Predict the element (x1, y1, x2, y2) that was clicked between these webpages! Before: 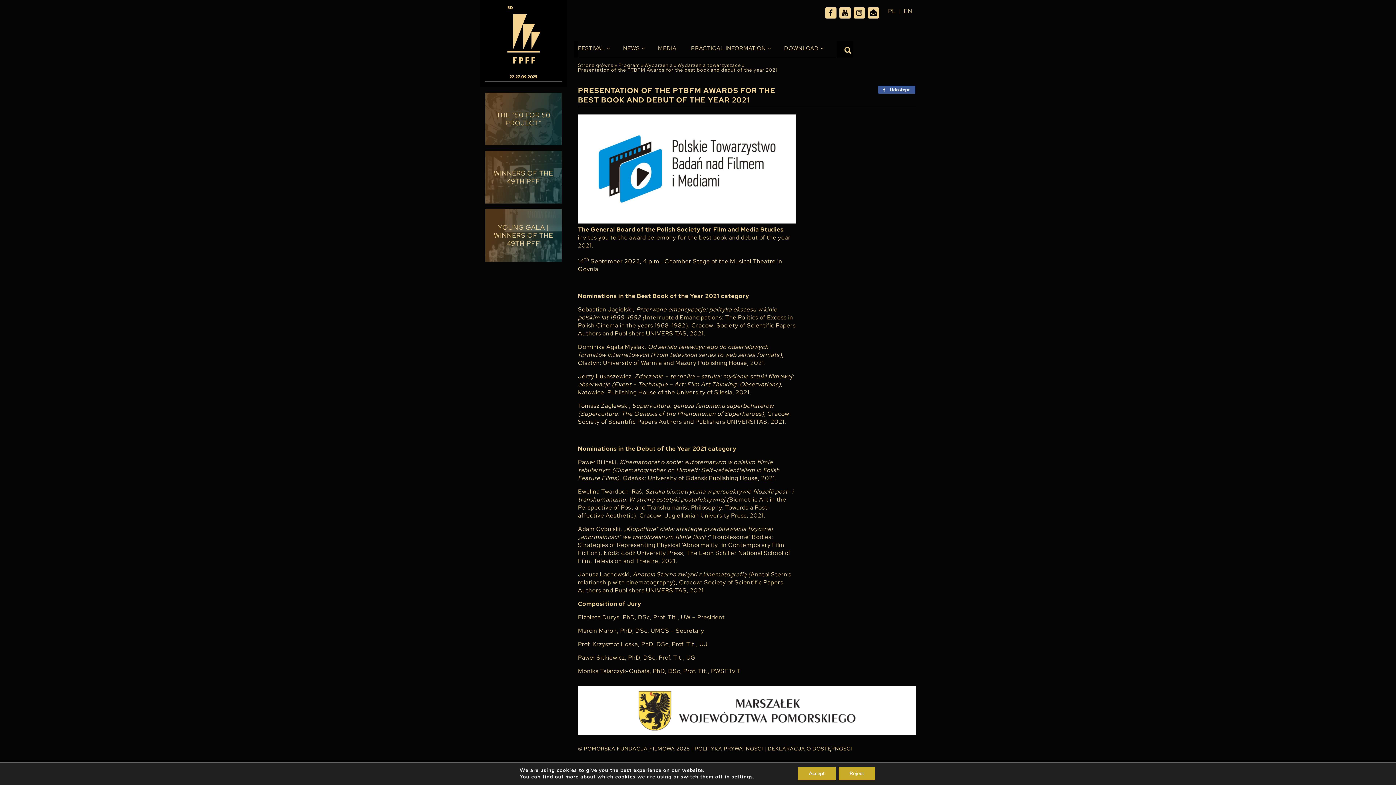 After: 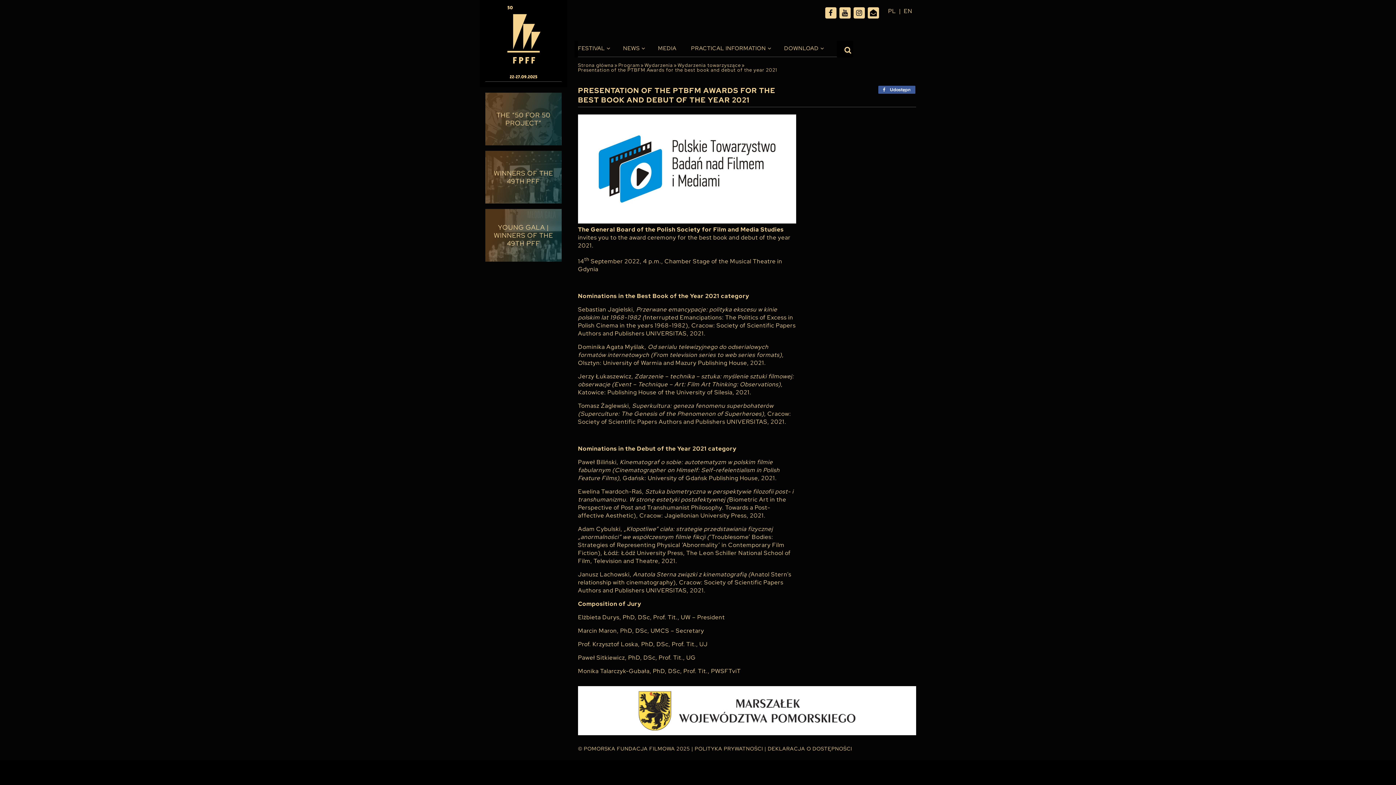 Action: label: Reject bbox: (838, 767, 875, 780)